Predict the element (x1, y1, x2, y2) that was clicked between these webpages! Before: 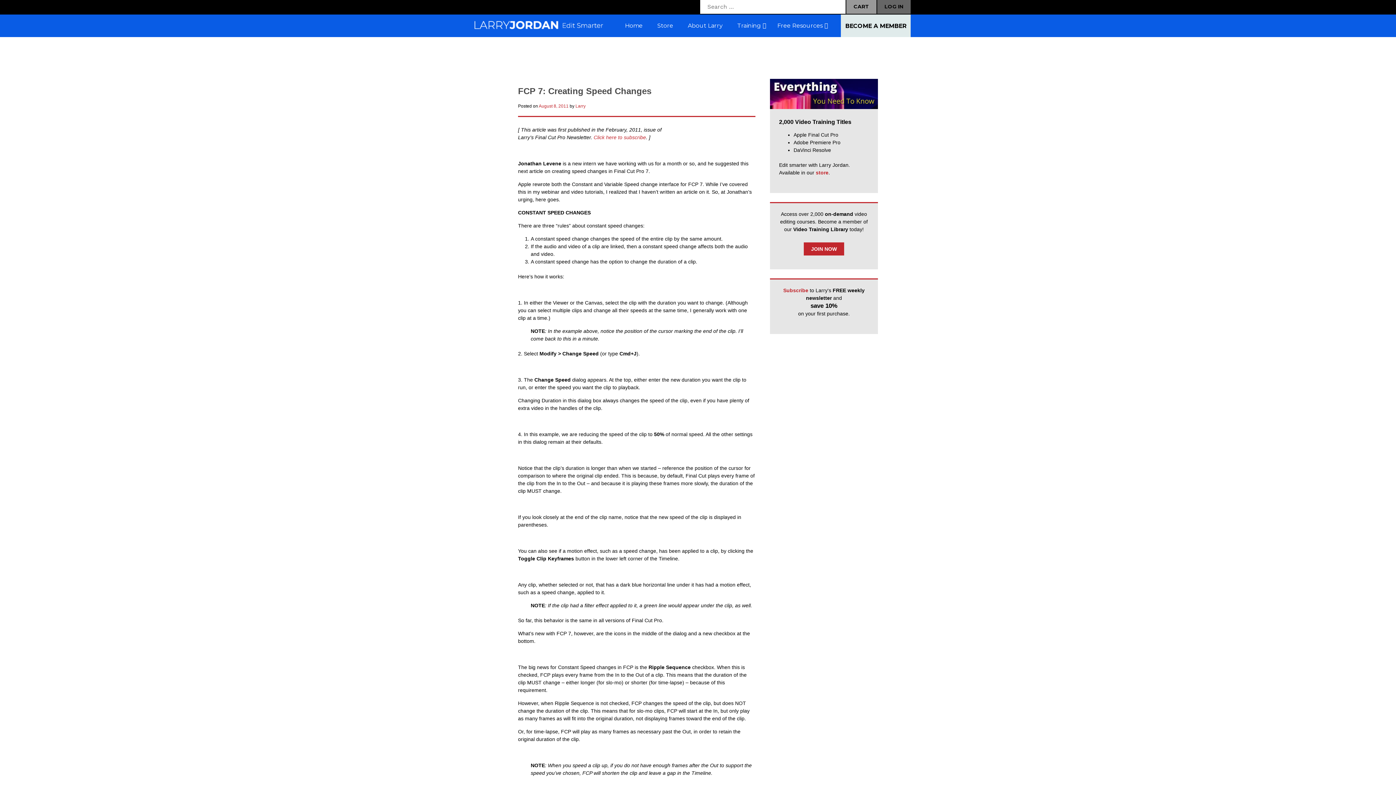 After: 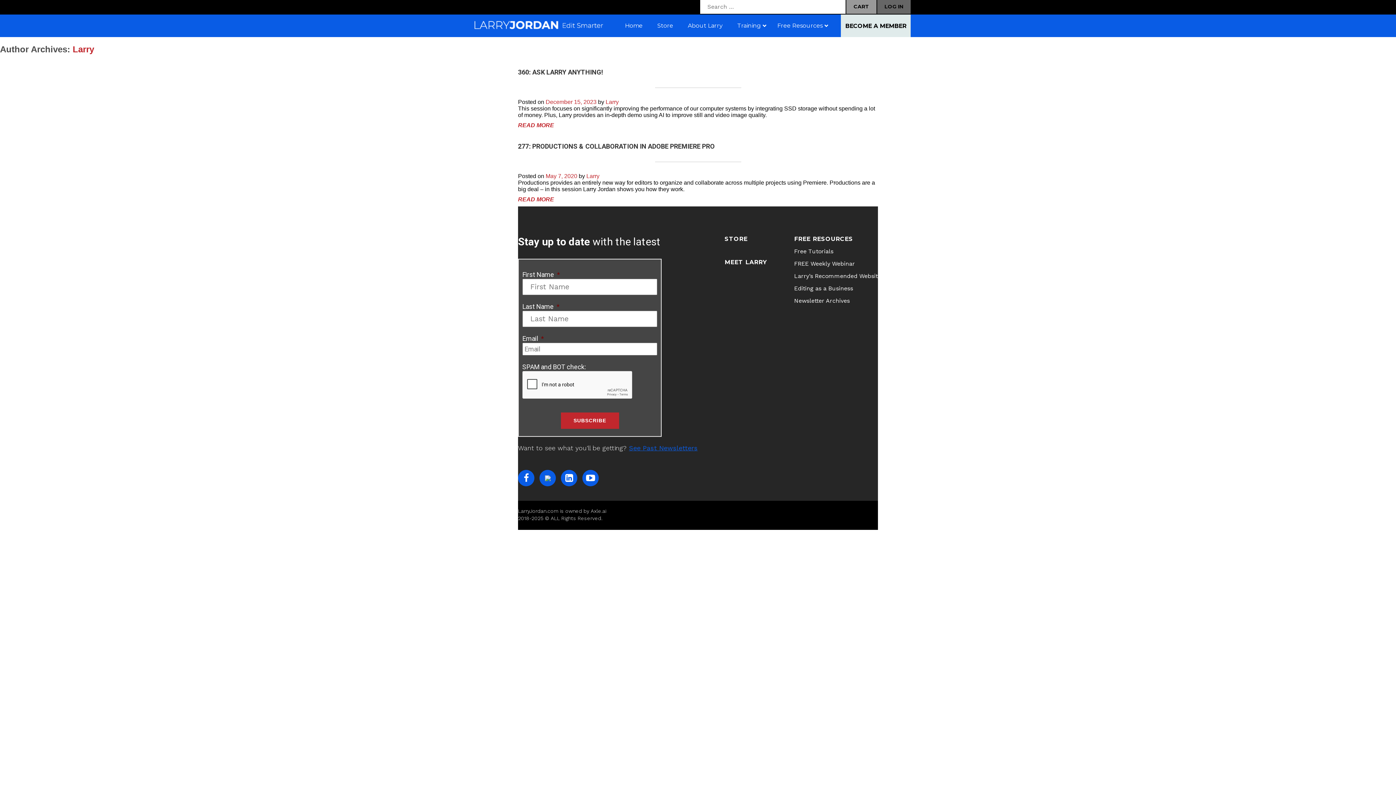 Action: label: Larry bbox: (575, 103, 585, 108)